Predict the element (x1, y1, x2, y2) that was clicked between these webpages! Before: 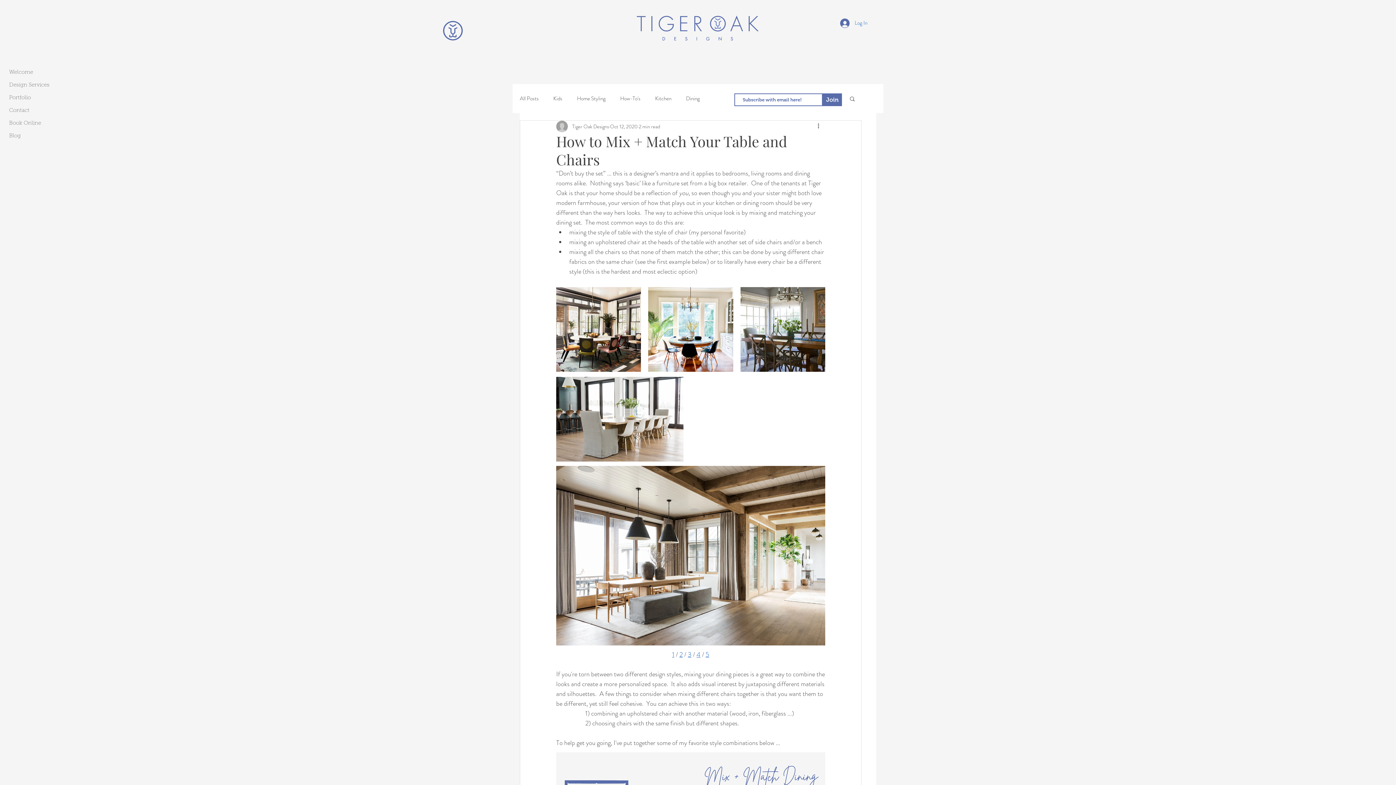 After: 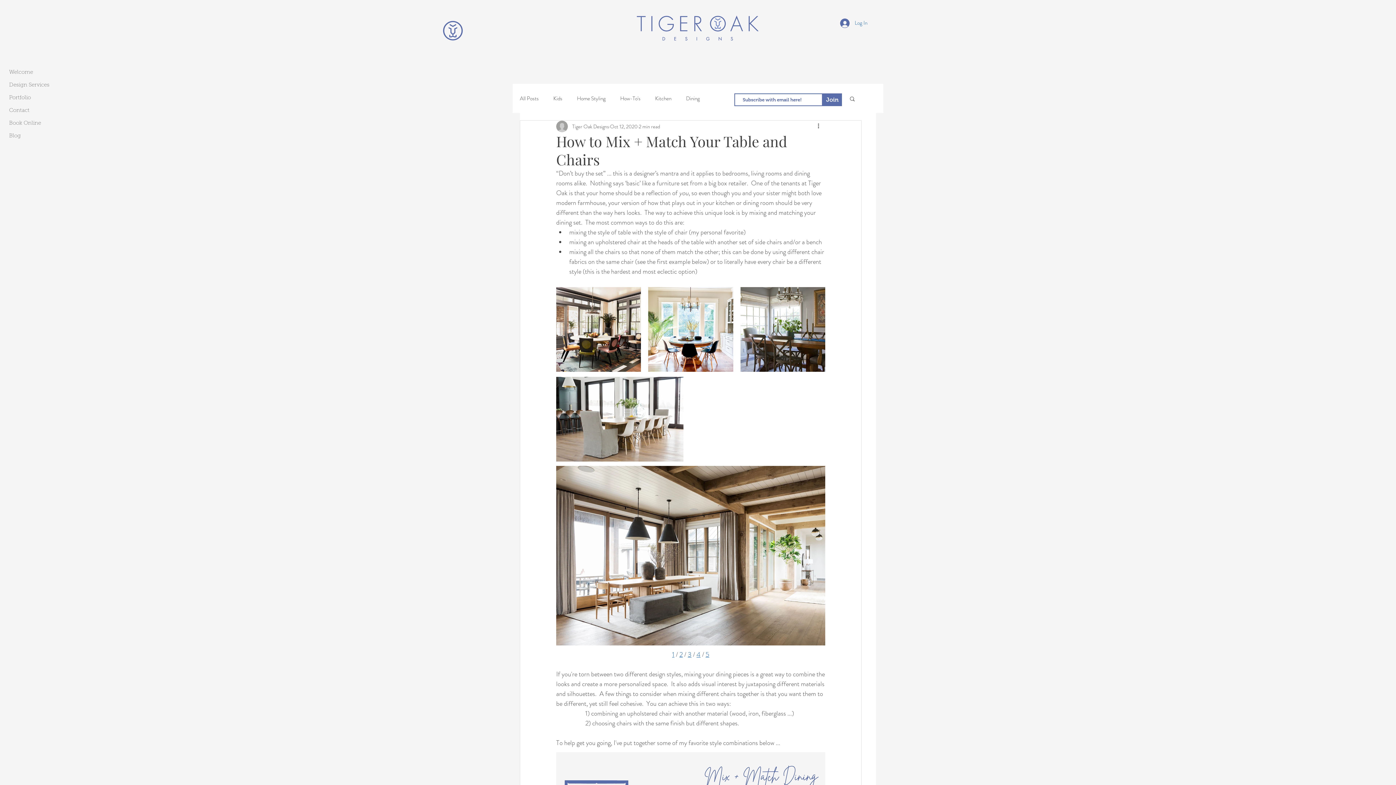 Action: label: 3 bbox: (688, 650, 691, 659)